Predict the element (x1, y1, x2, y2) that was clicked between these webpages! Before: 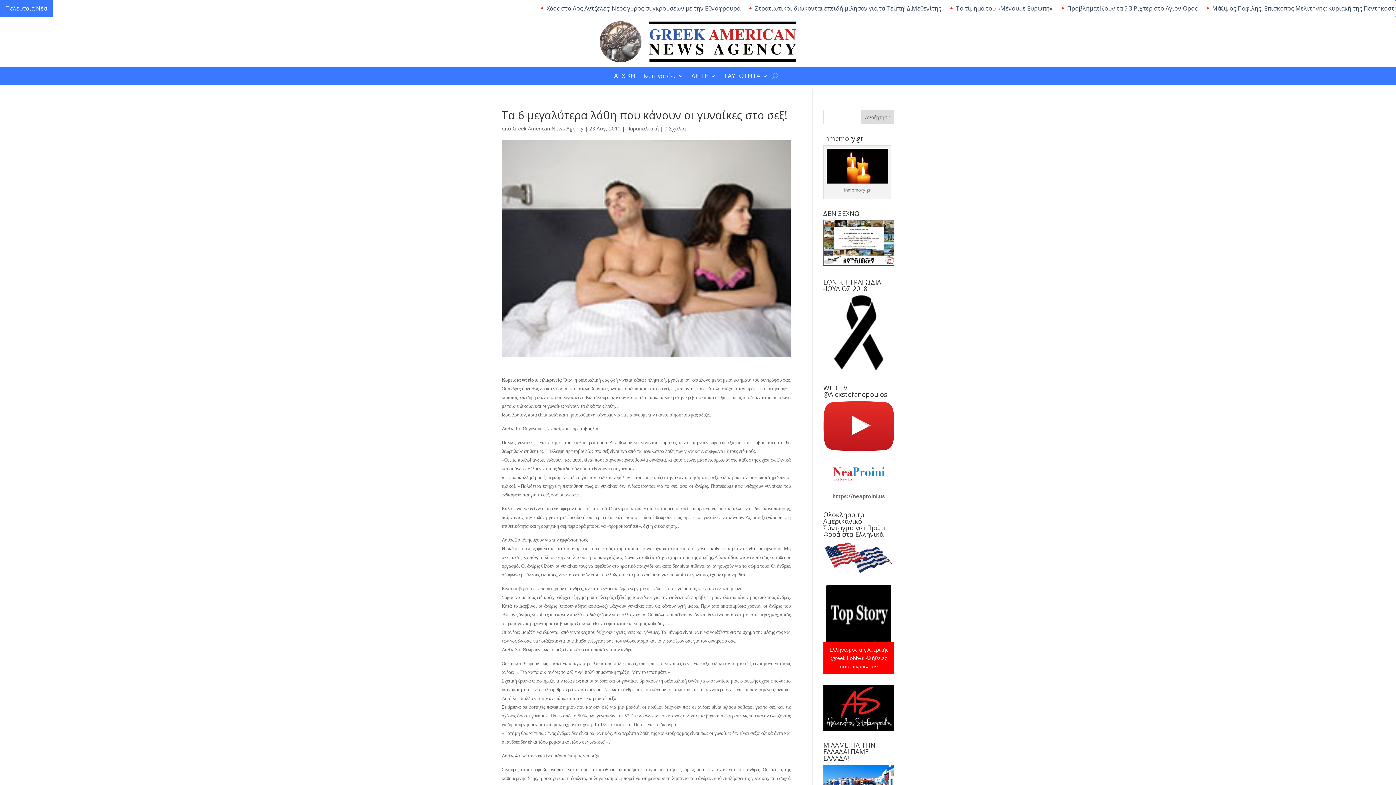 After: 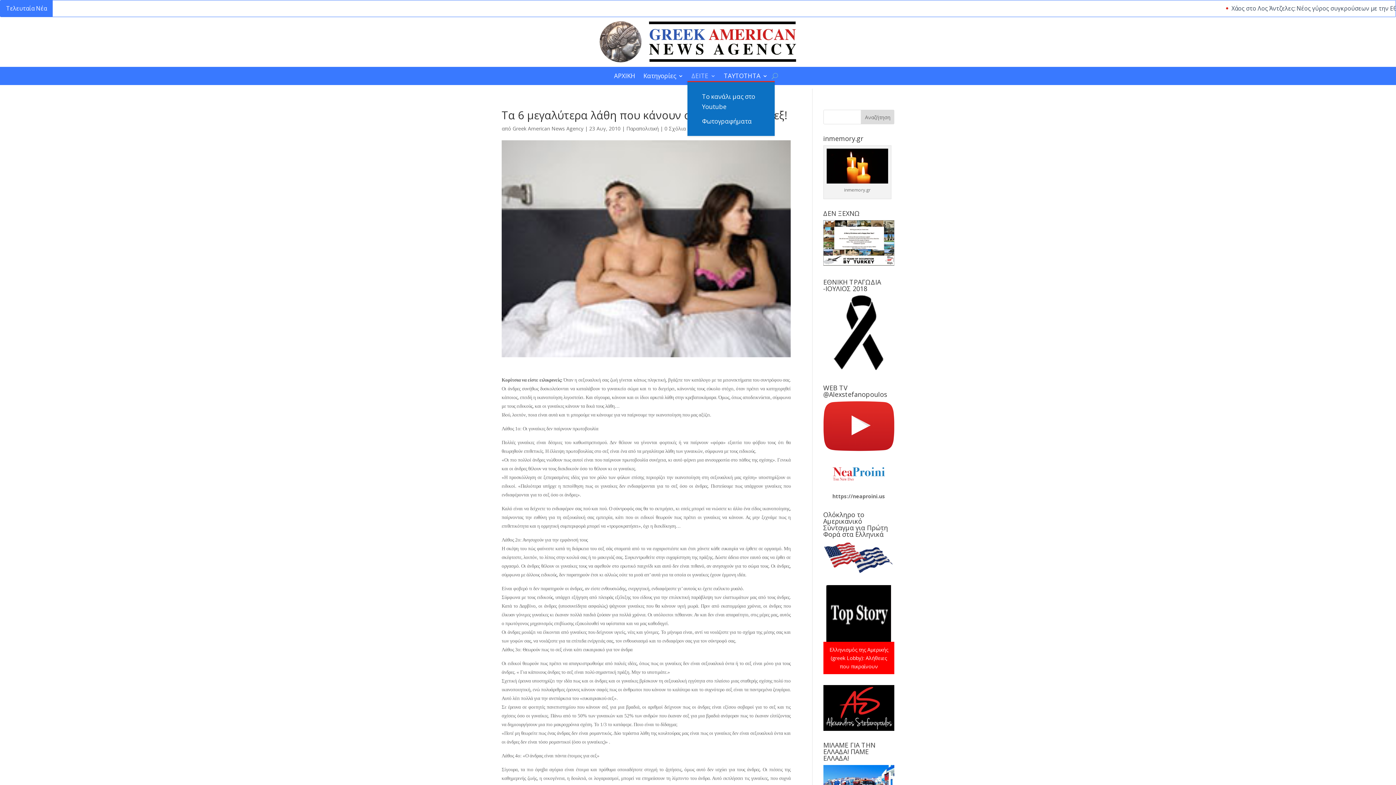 Action: label: ΔΕΙΤΕ bbox: (691, 73, 716, 81)